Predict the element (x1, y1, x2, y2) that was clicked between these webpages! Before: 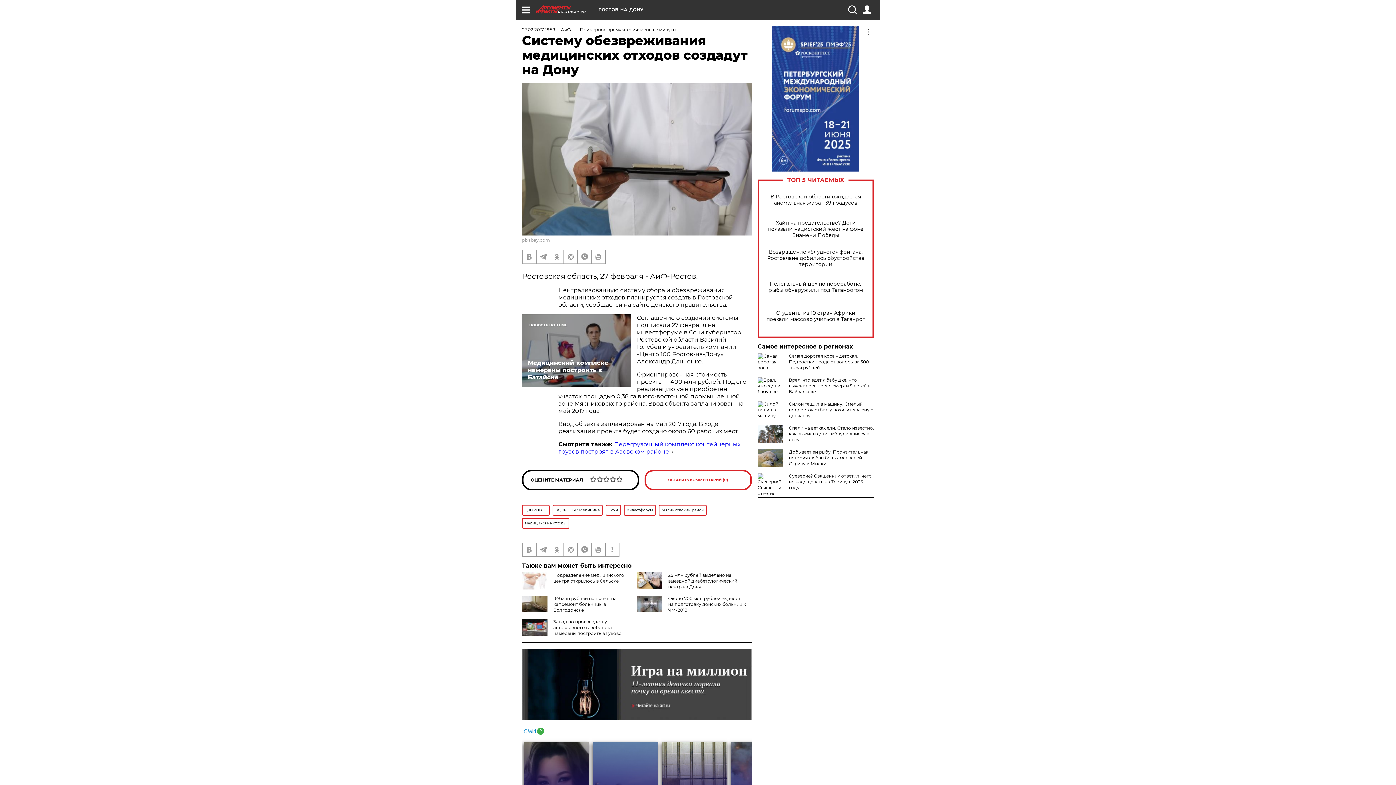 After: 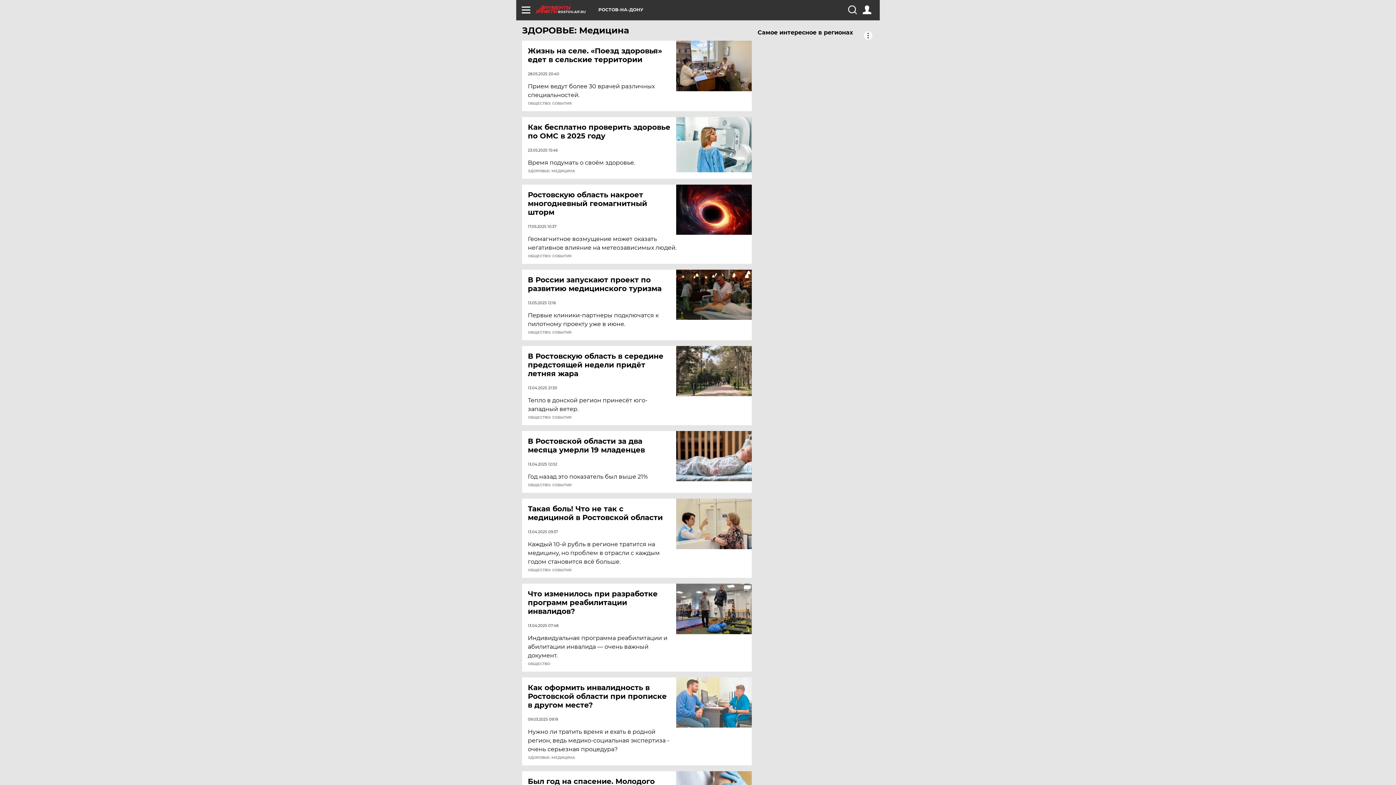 Action: label: ЗДОРОВЬЕ: Медицина bbox: (552, 504, 602, 515)